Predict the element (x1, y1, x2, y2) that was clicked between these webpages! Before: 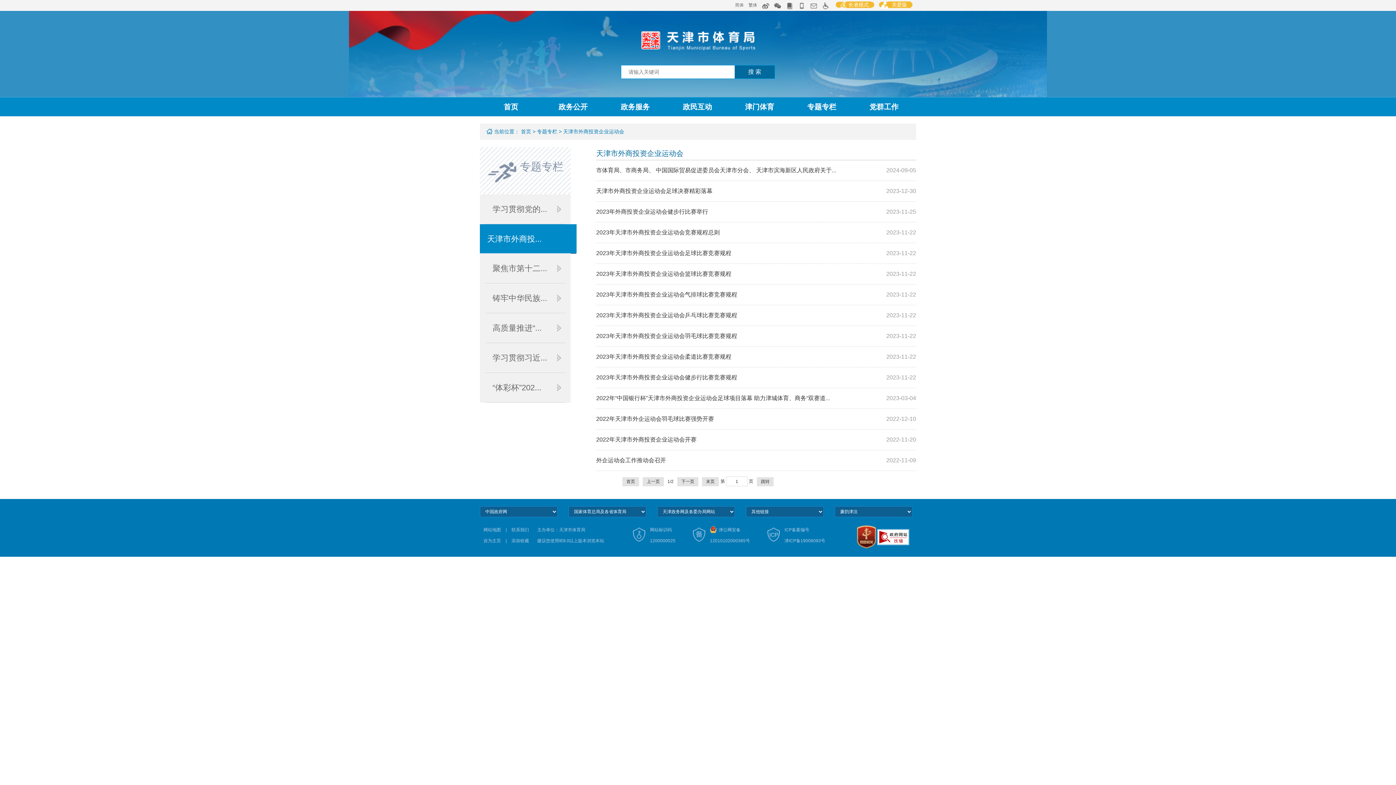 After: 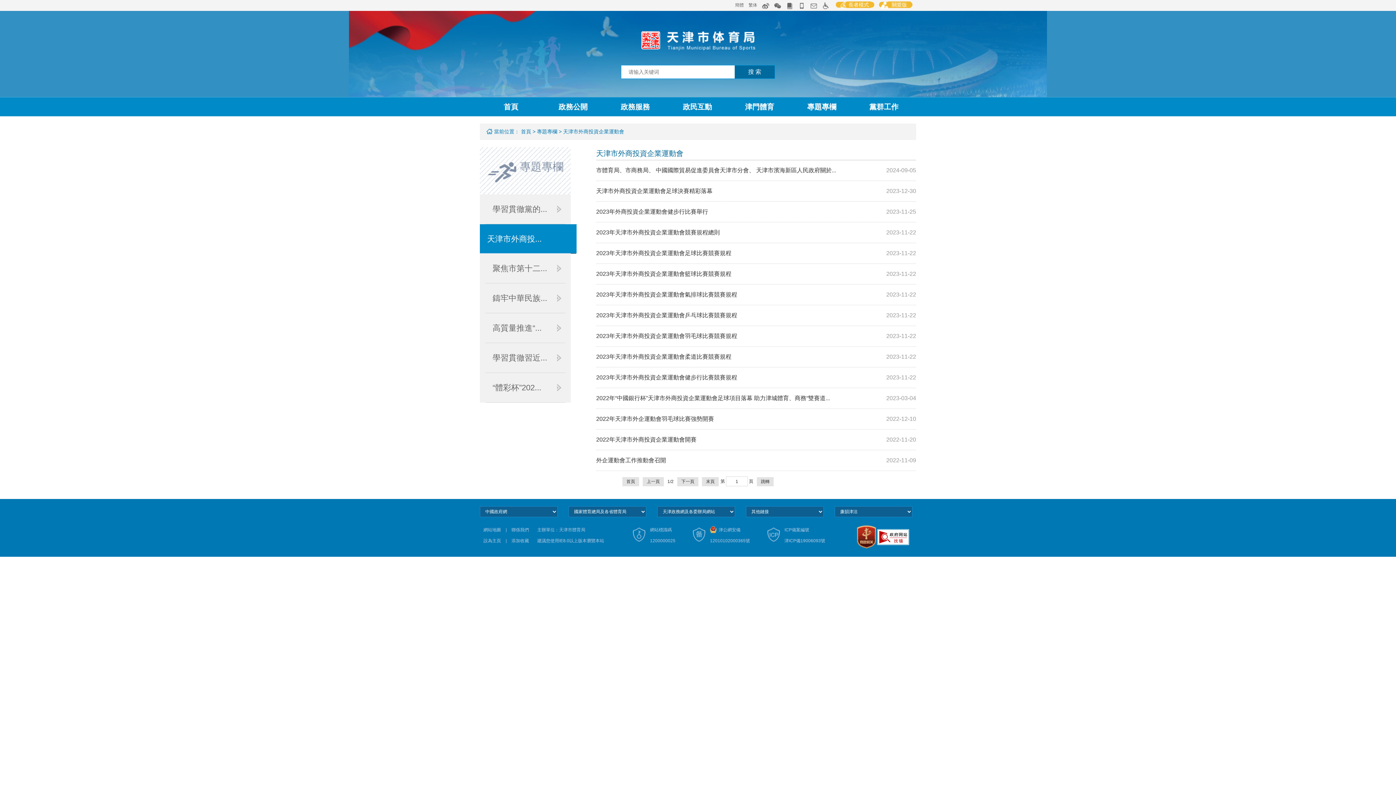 Action: bbox: (746, 2, 759, 7) label: 繁体